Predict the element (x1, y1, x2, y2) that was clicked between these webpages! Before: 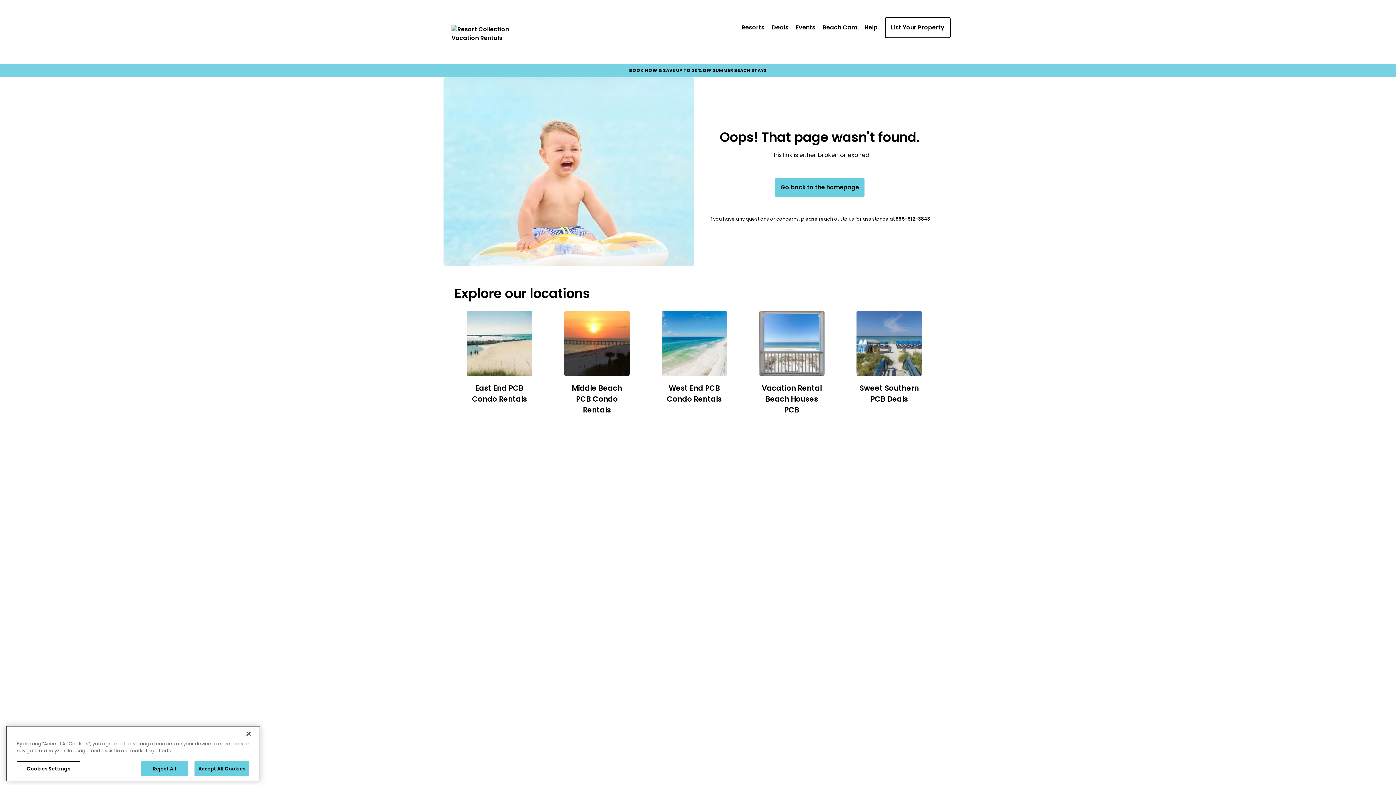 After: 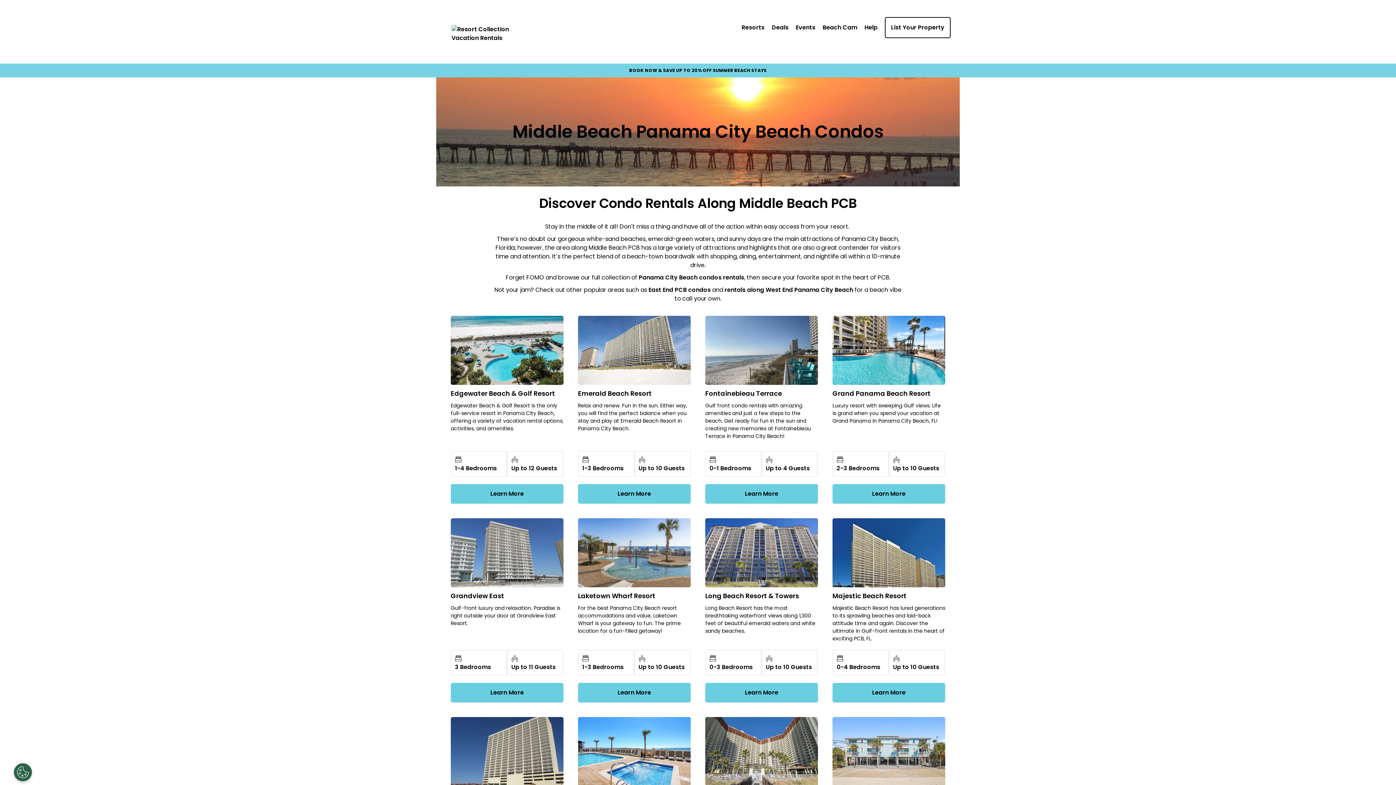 Action: label: Middle Beach PCB Condo Rentals bbox: (564, 310, 629, 415)